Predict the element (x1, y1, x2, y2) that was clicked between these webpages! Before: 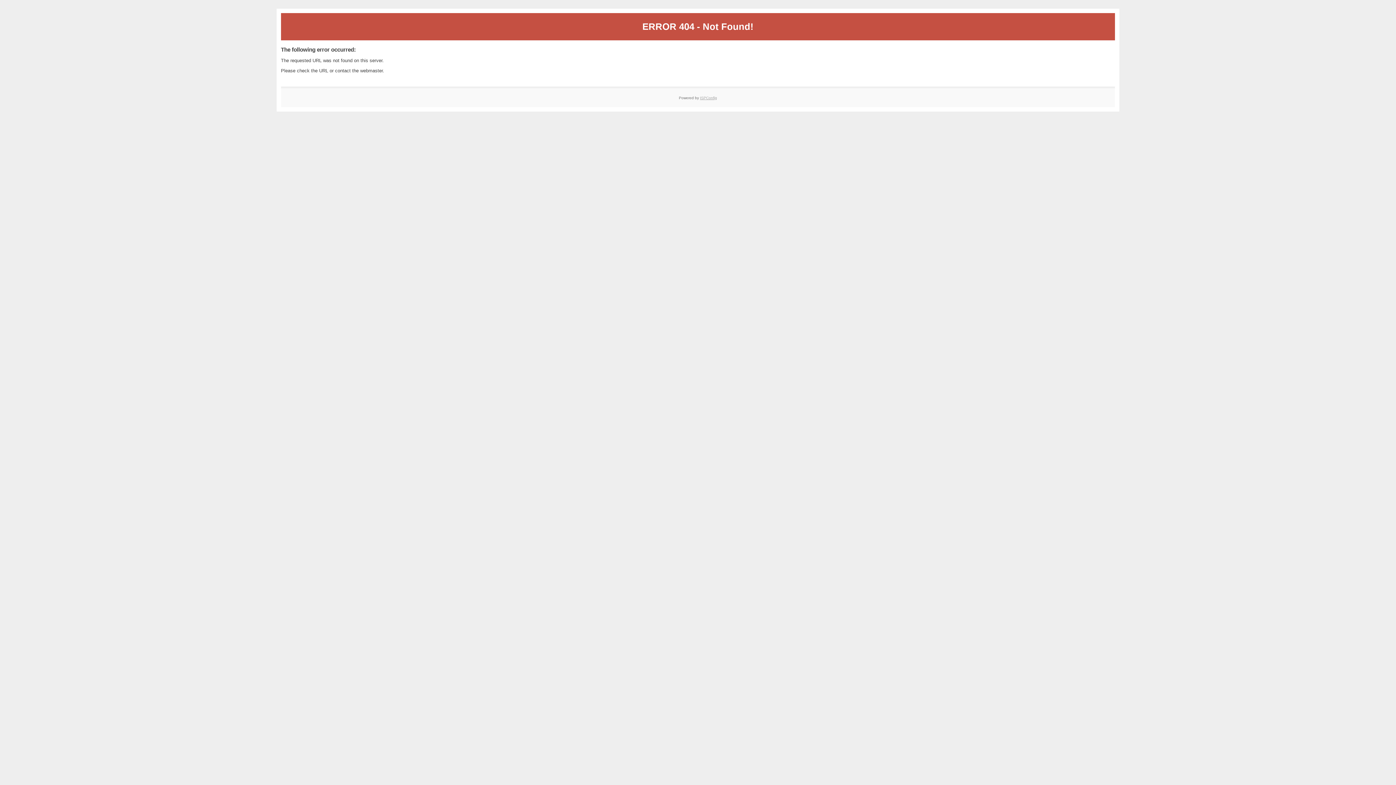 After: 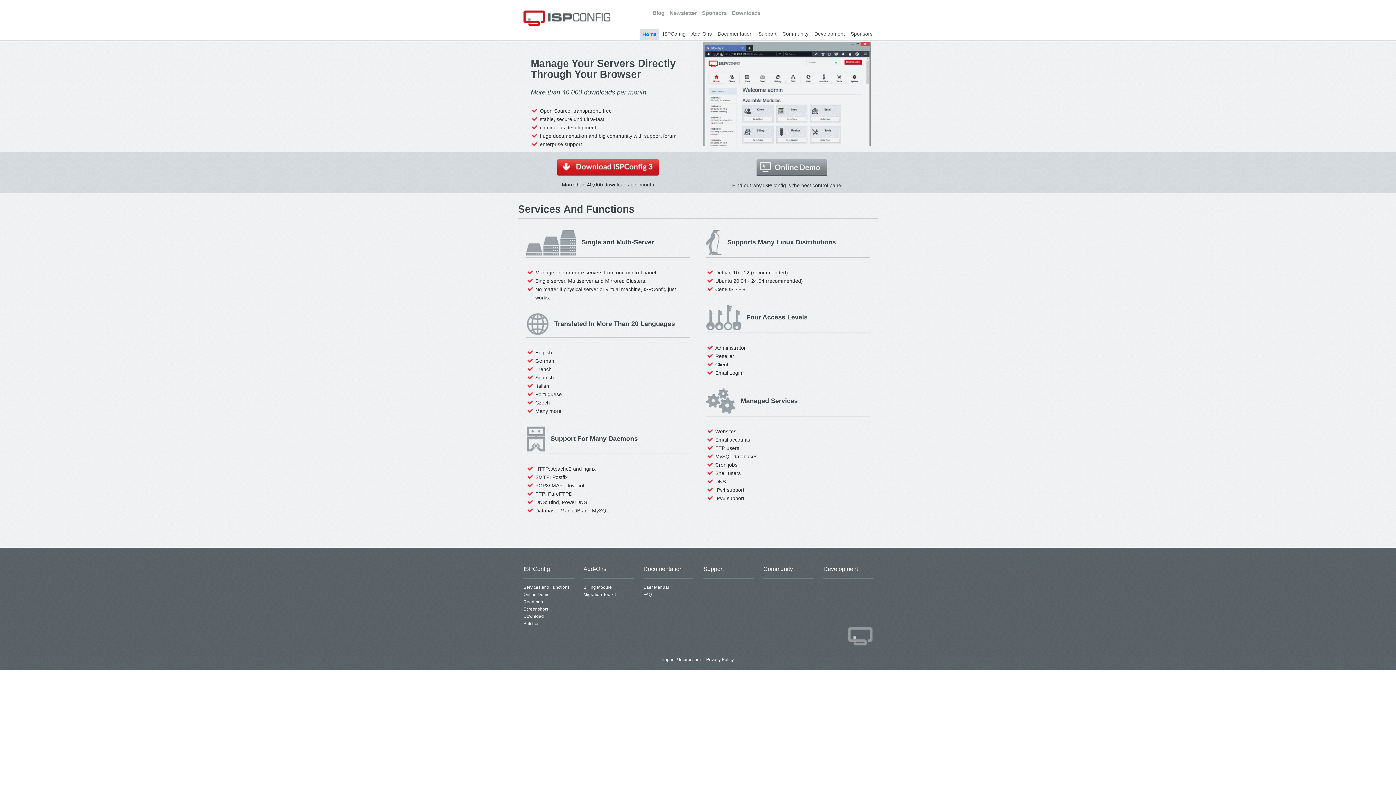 Action: bbox: (700, 95, 717, 99) label: ISPConfig